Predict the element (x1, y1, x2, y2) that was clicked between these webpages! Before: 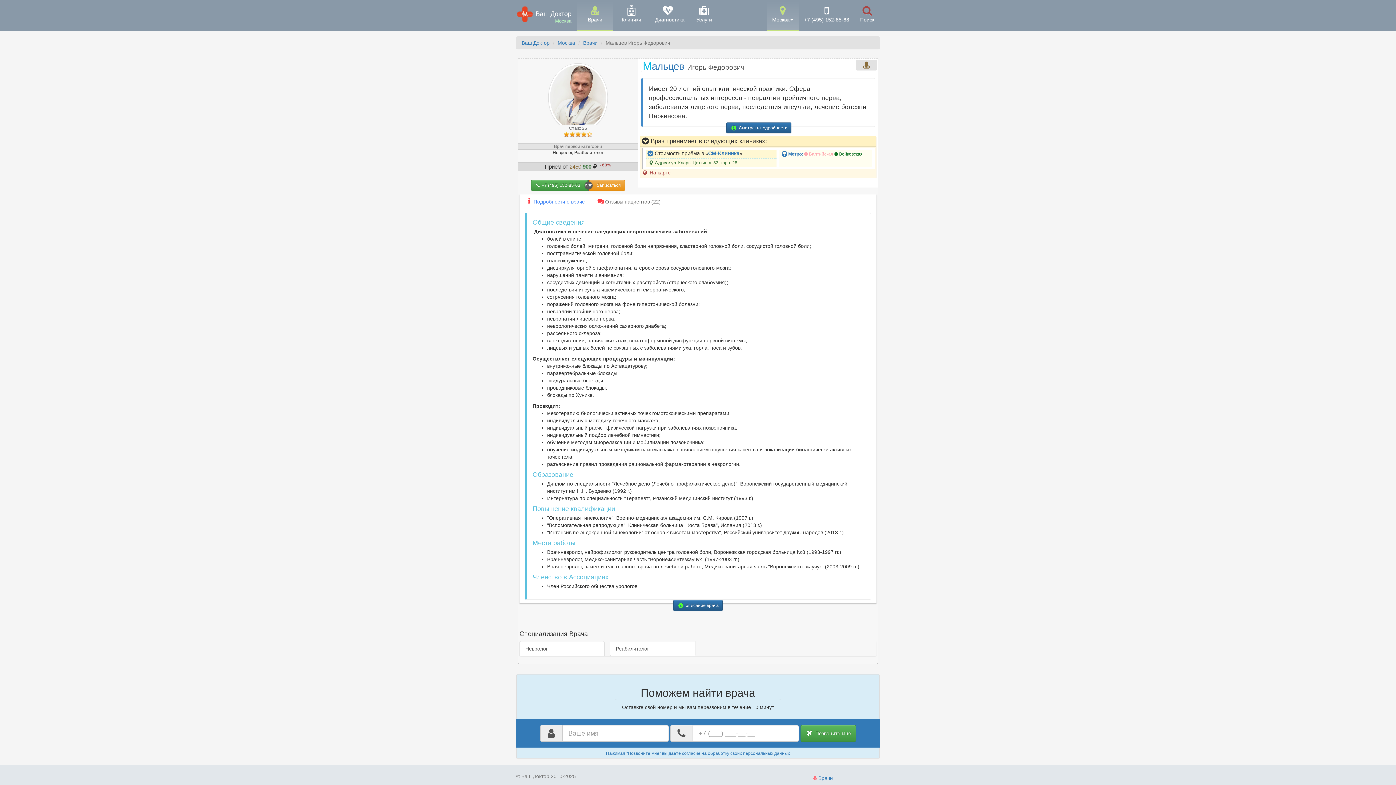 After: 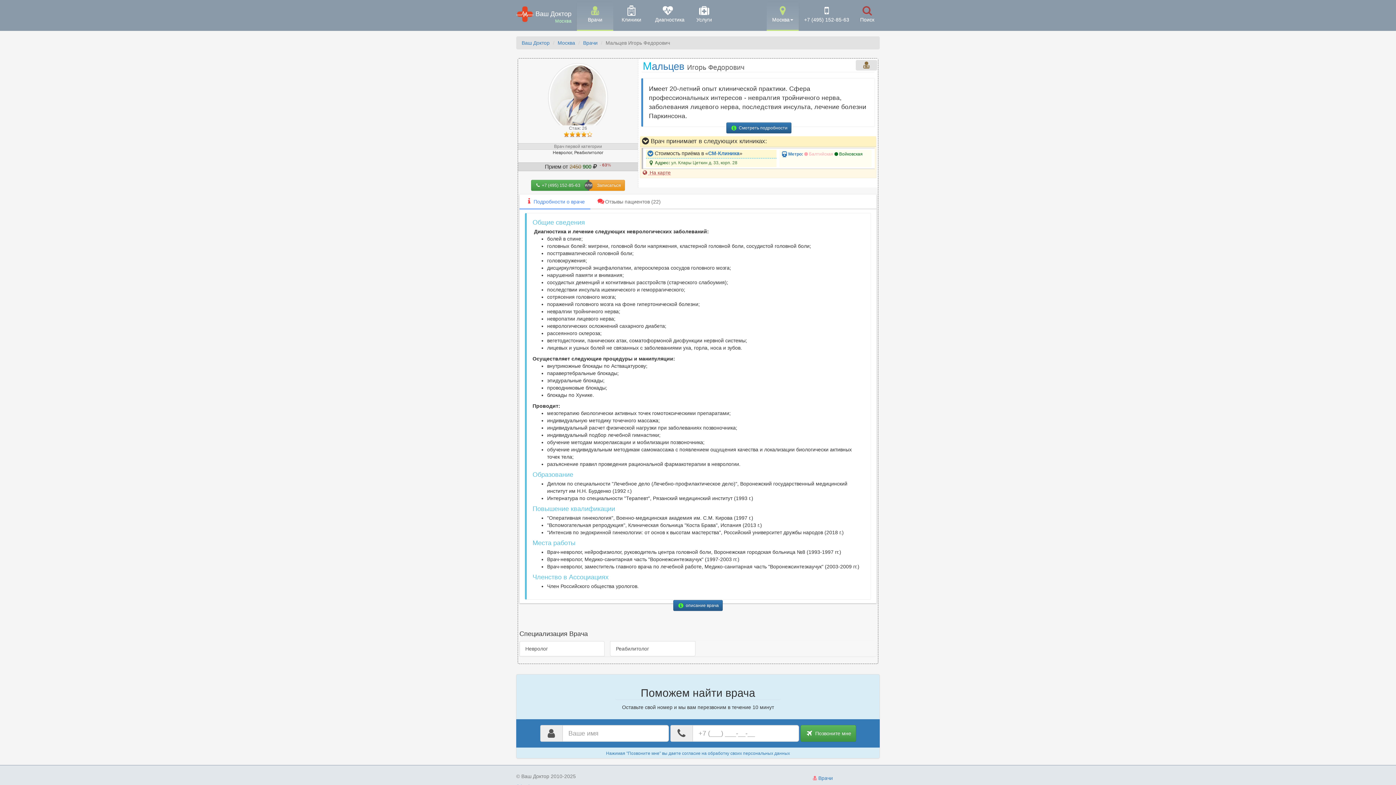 Action: bbox: (519, 194, 590, 209) label: Подробности о враче